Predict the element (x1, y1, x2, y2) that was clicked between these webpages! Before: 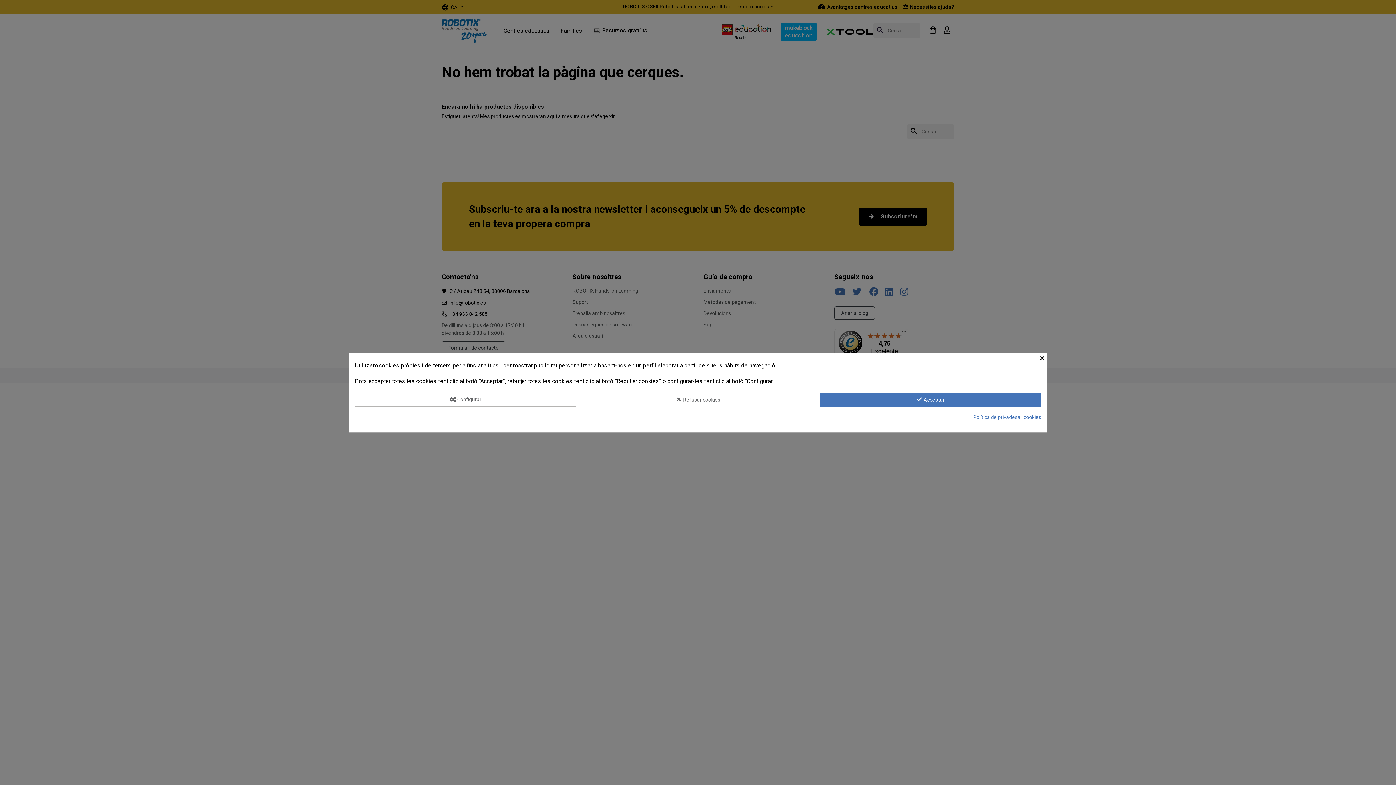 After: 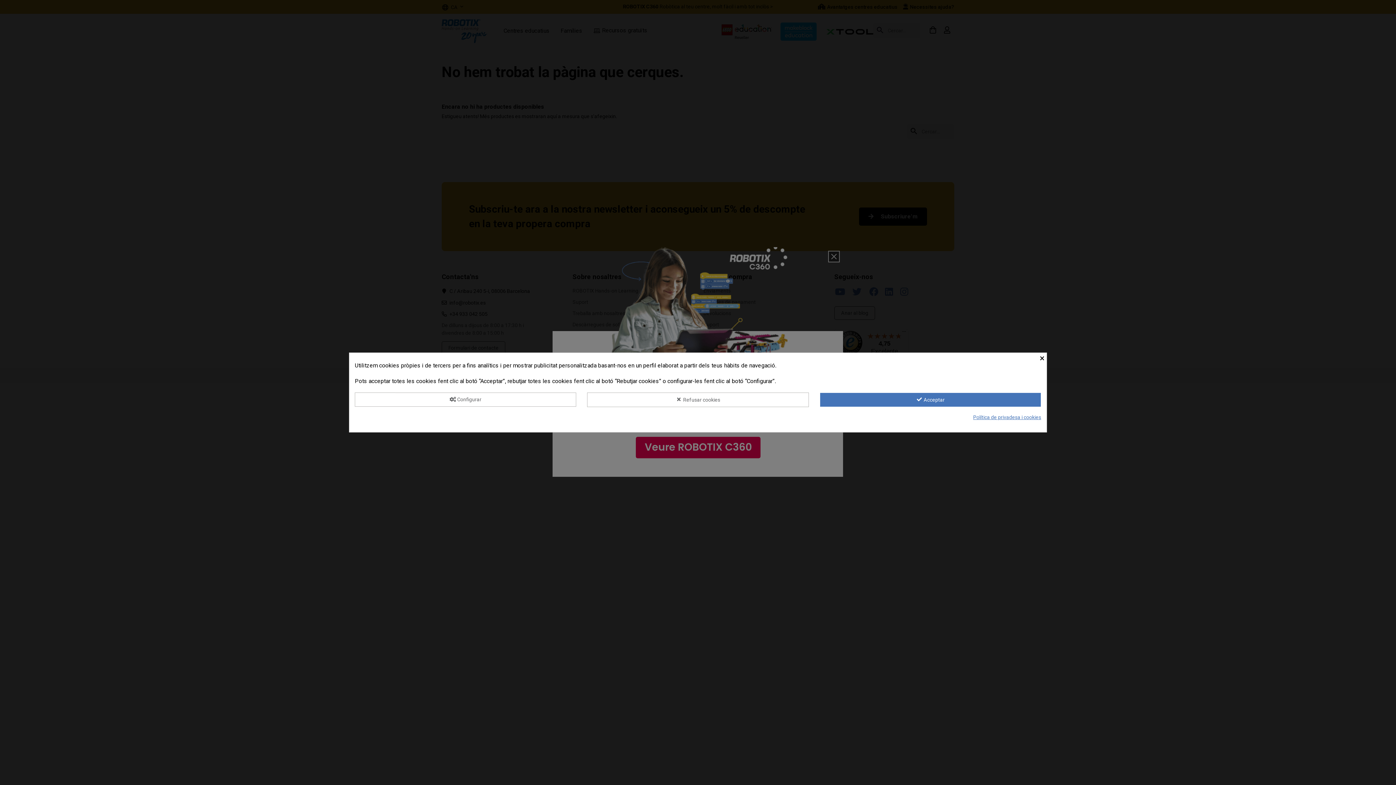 Action: label: Política de privadesa i cookies bbox: (973, 413, 1041, 421)